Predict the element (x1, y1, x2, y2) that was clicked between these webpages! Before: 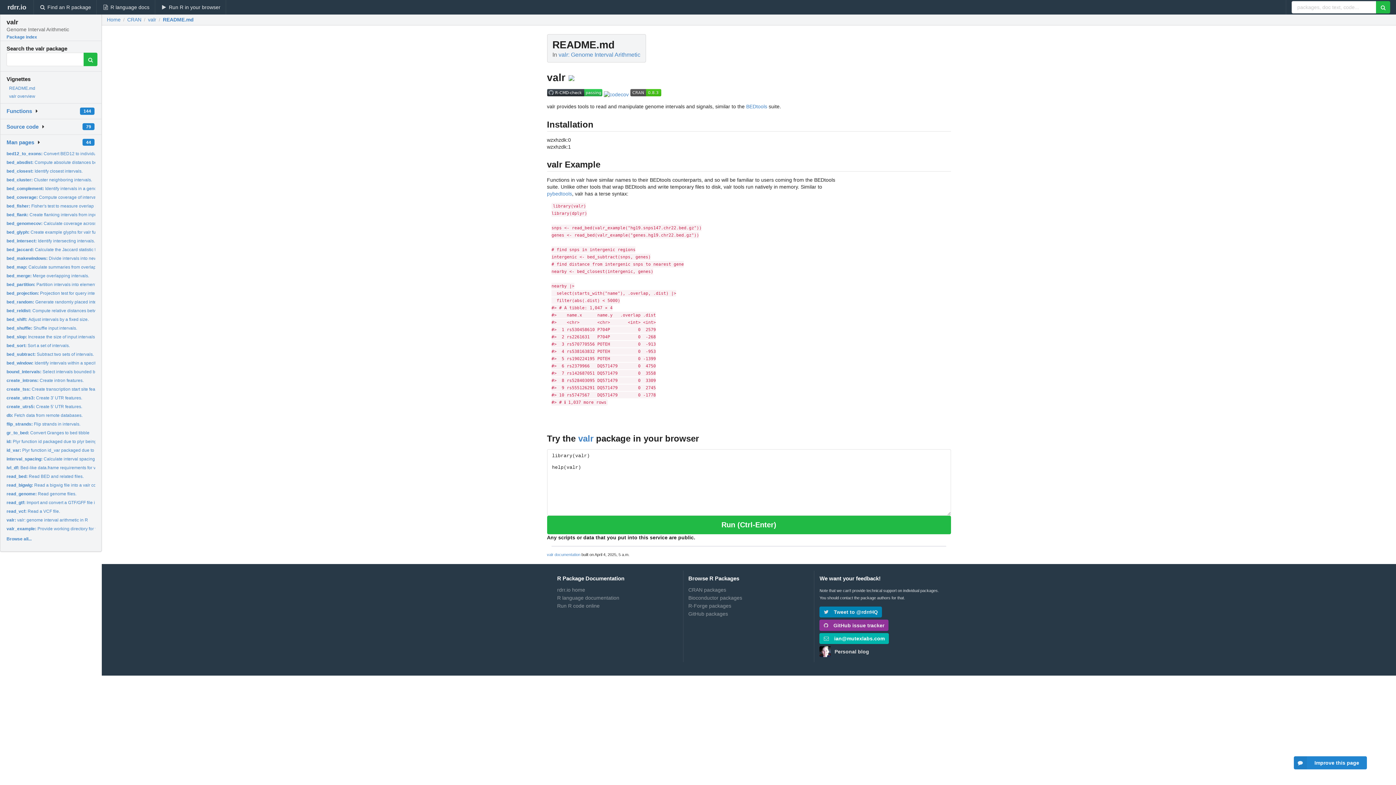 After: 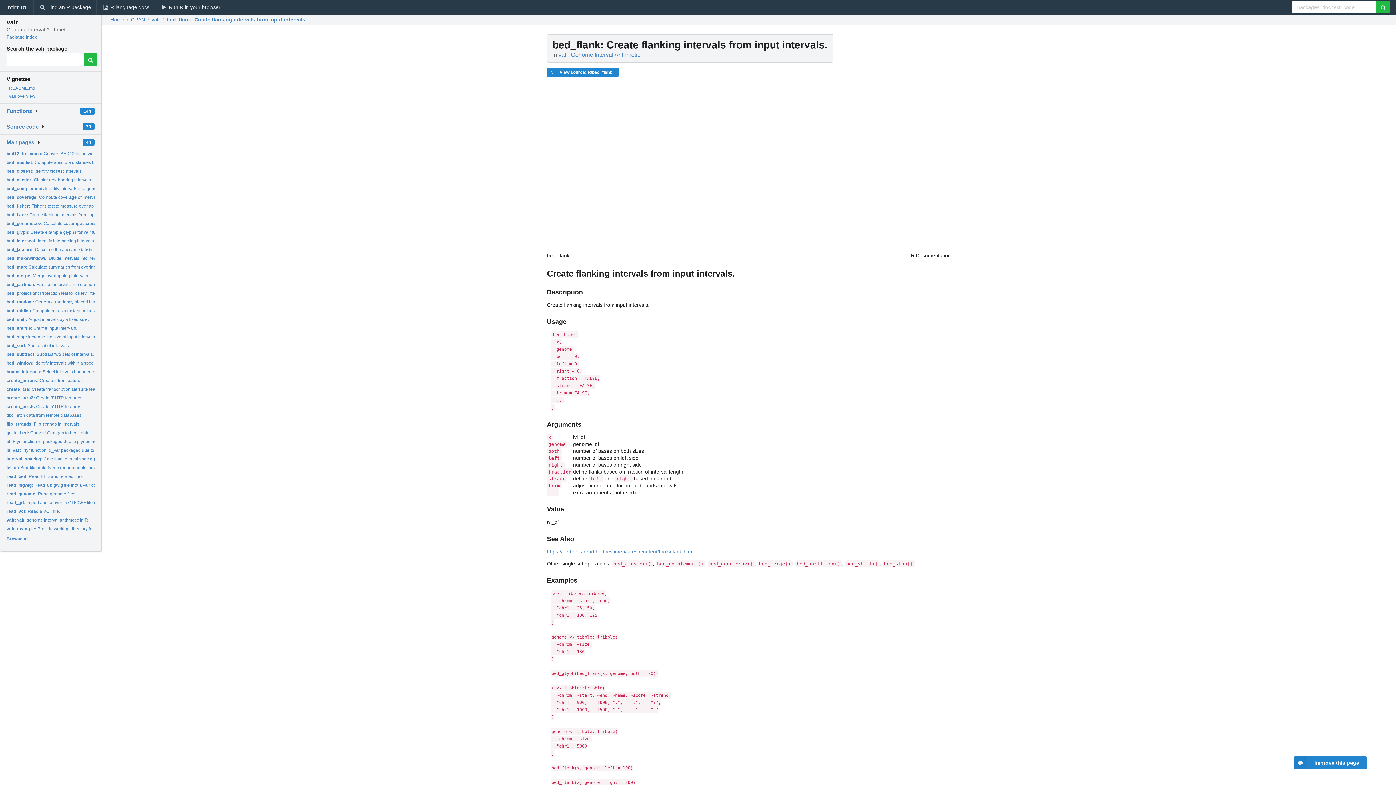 Action: label: bed_flank: Create flanking intervals from input intervals. bbox: (6, 212, 117, 217)